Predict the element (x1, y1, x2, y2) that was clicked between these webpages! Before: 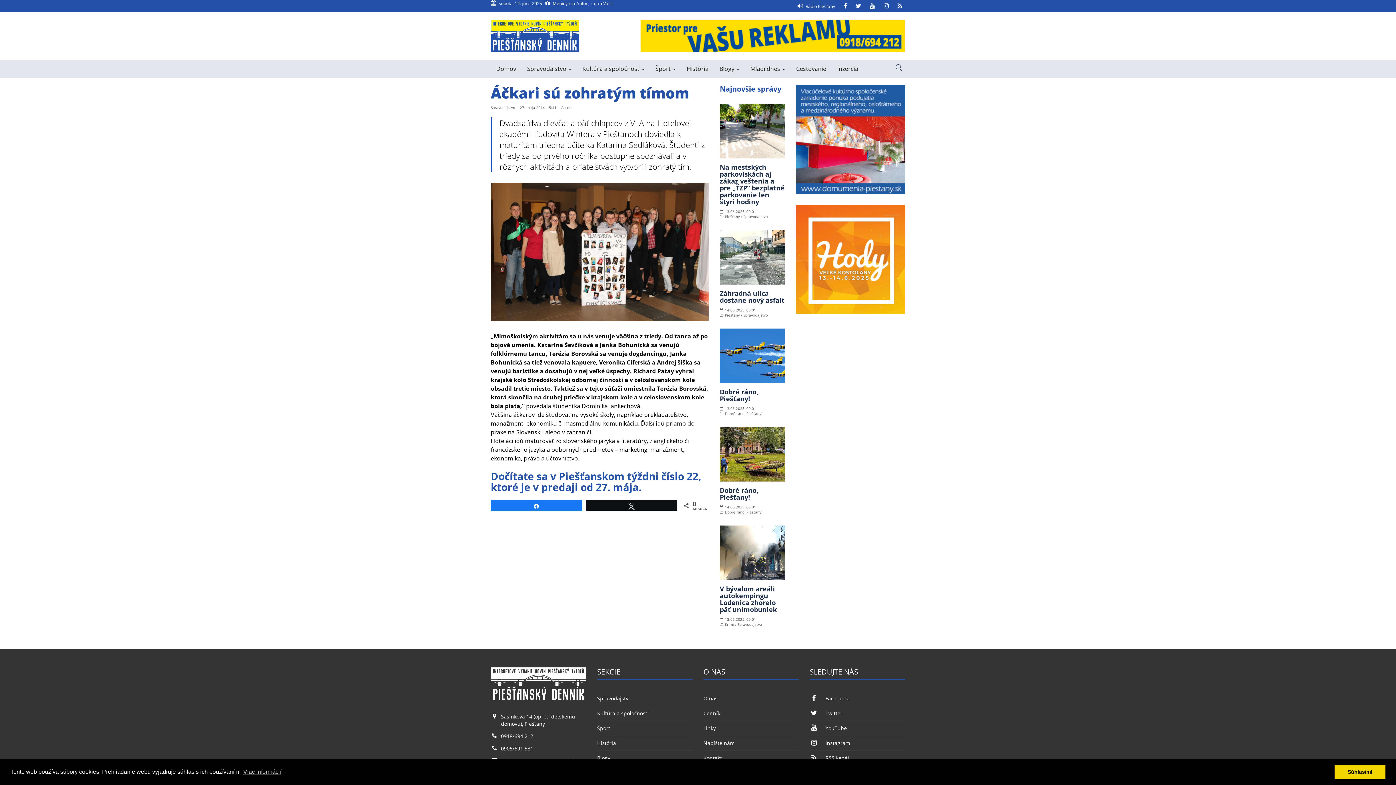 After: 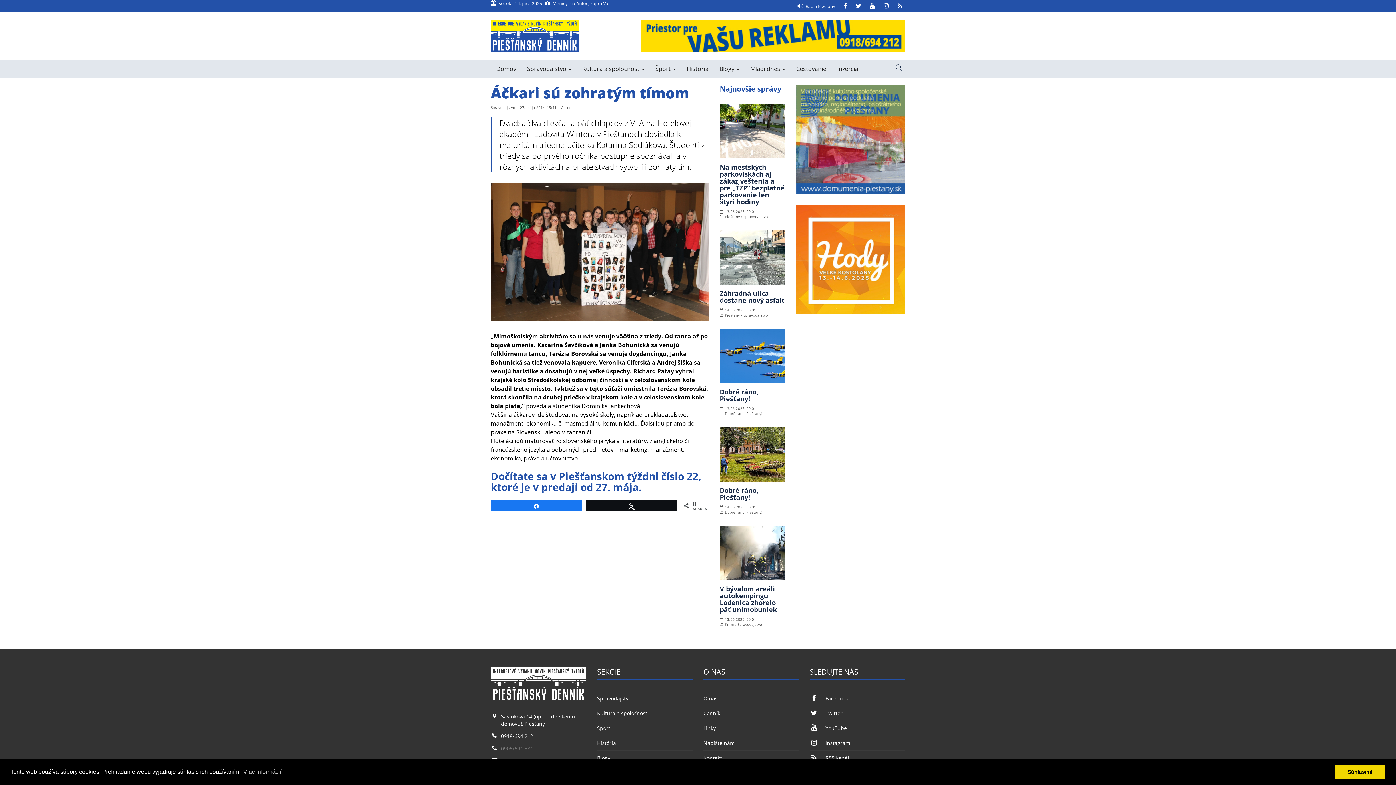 Action: bbox: (501, 745, 533, 752) label: 0905/691 581